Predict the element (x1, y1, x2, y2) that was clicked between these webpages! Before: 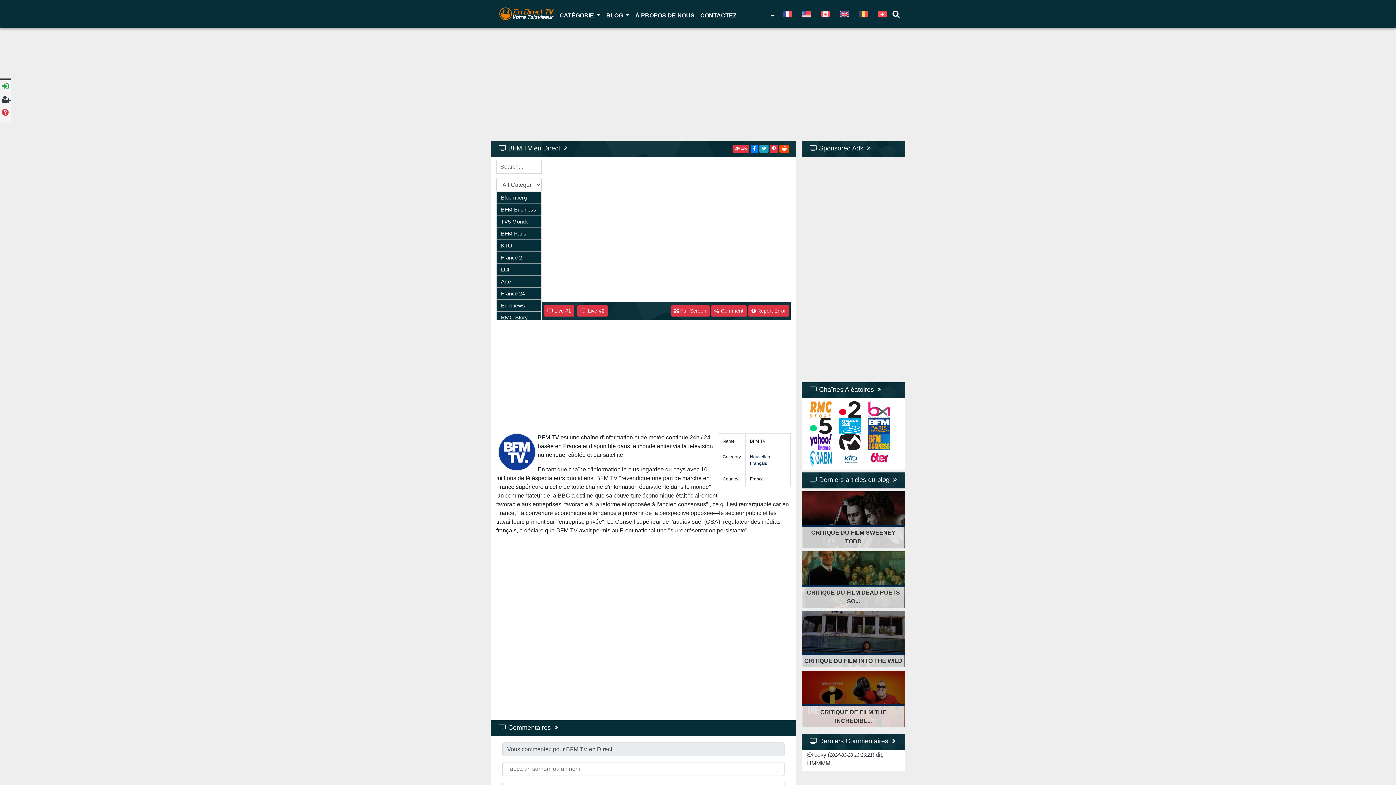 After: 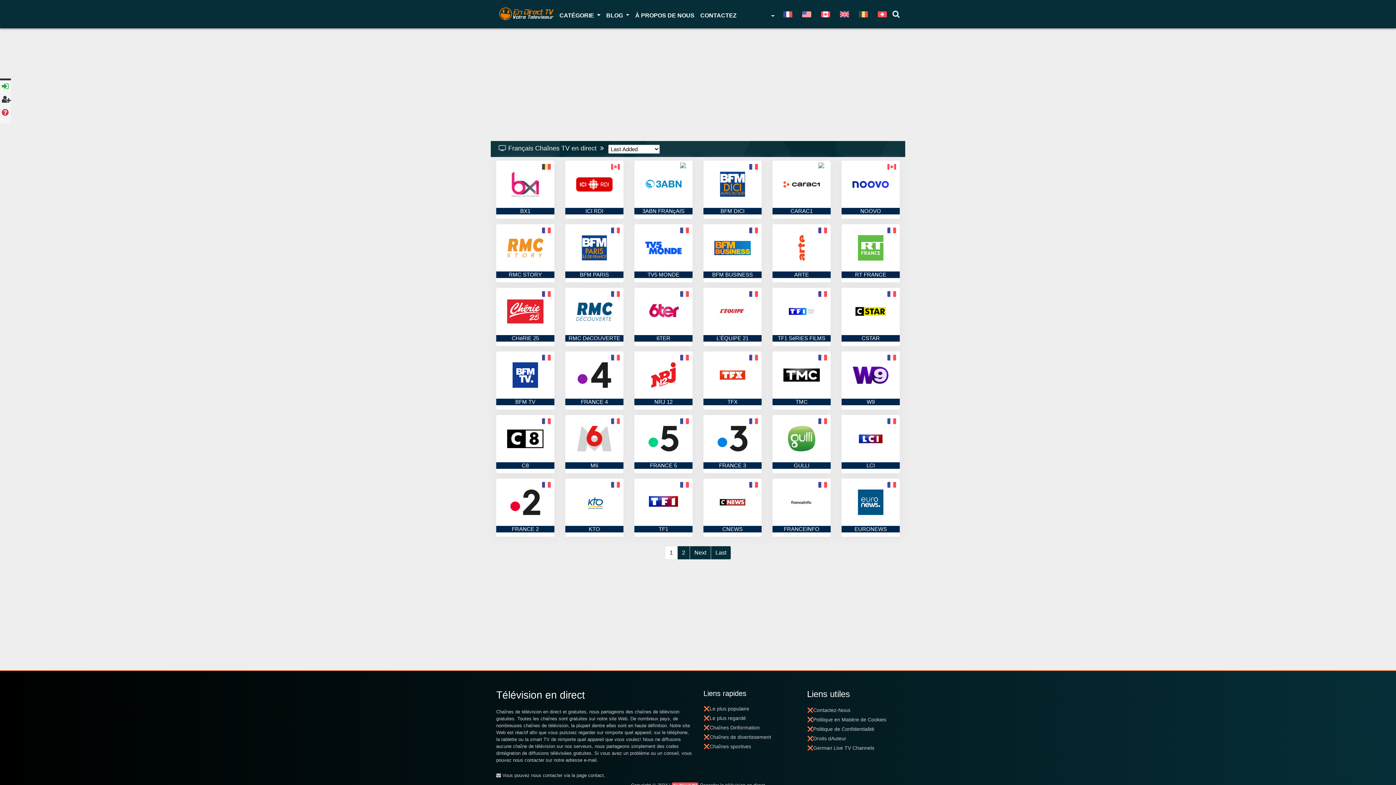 Action: label: Français bbox: (750, 461, 767, 466)